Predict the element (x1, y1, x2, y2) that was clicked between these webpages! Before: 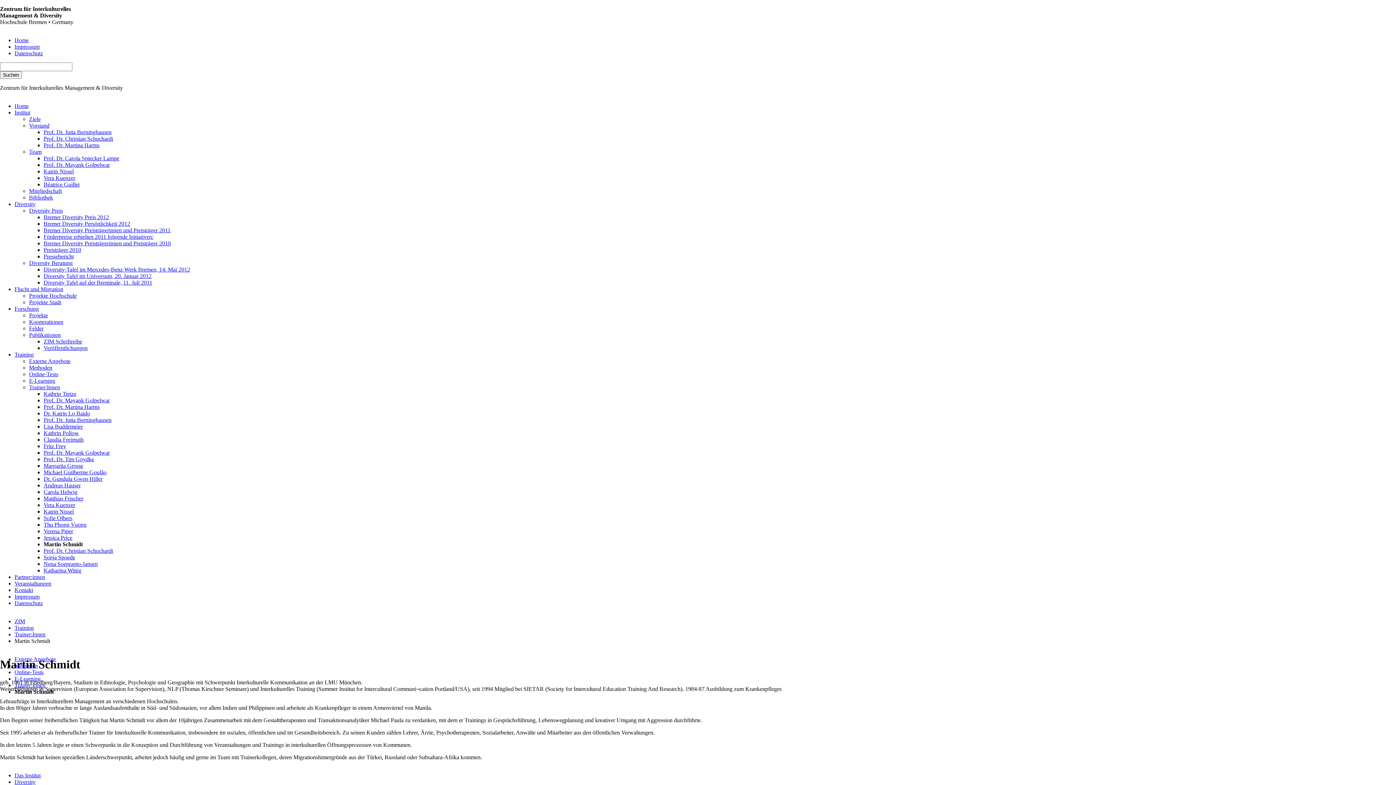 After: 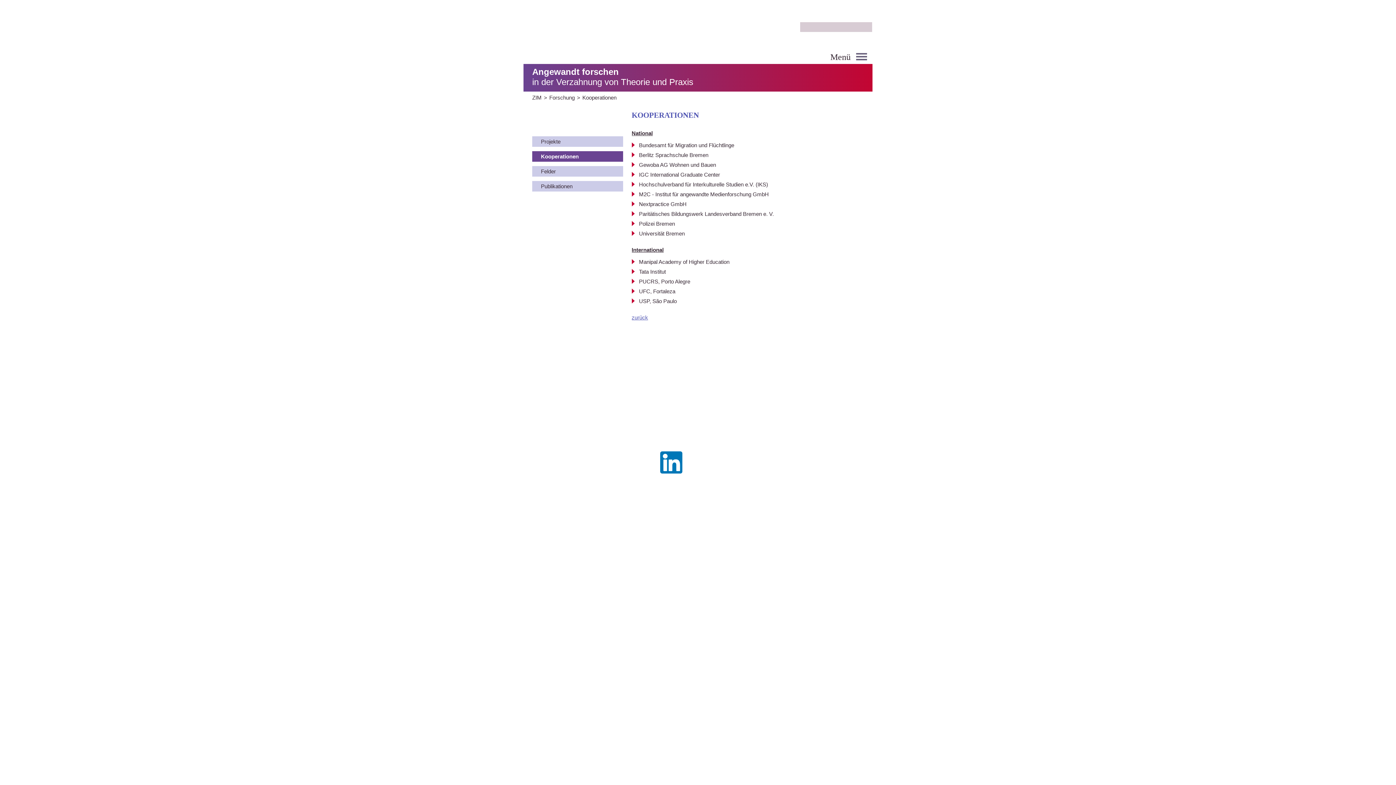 Action: label: Kooperationen bbox: (29, 318, 63, 325)